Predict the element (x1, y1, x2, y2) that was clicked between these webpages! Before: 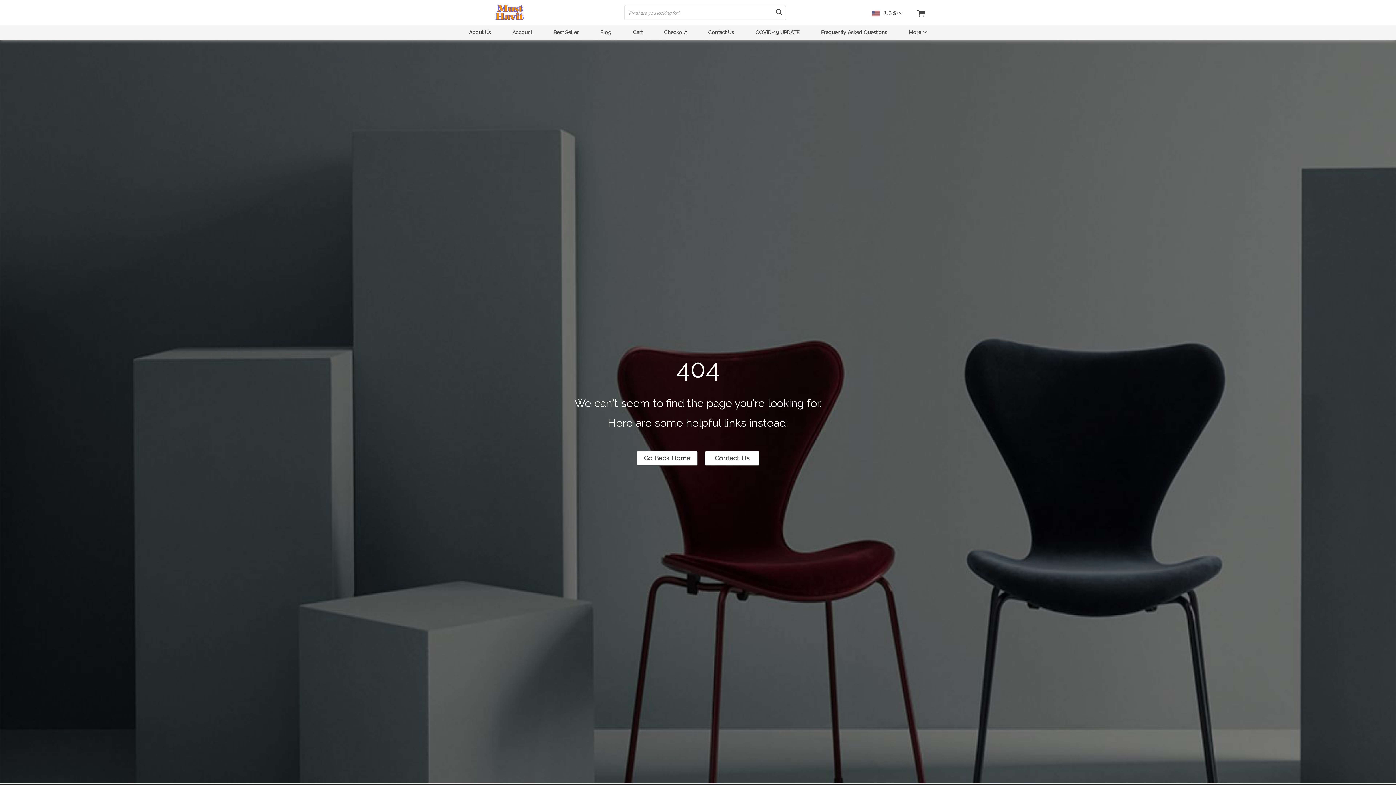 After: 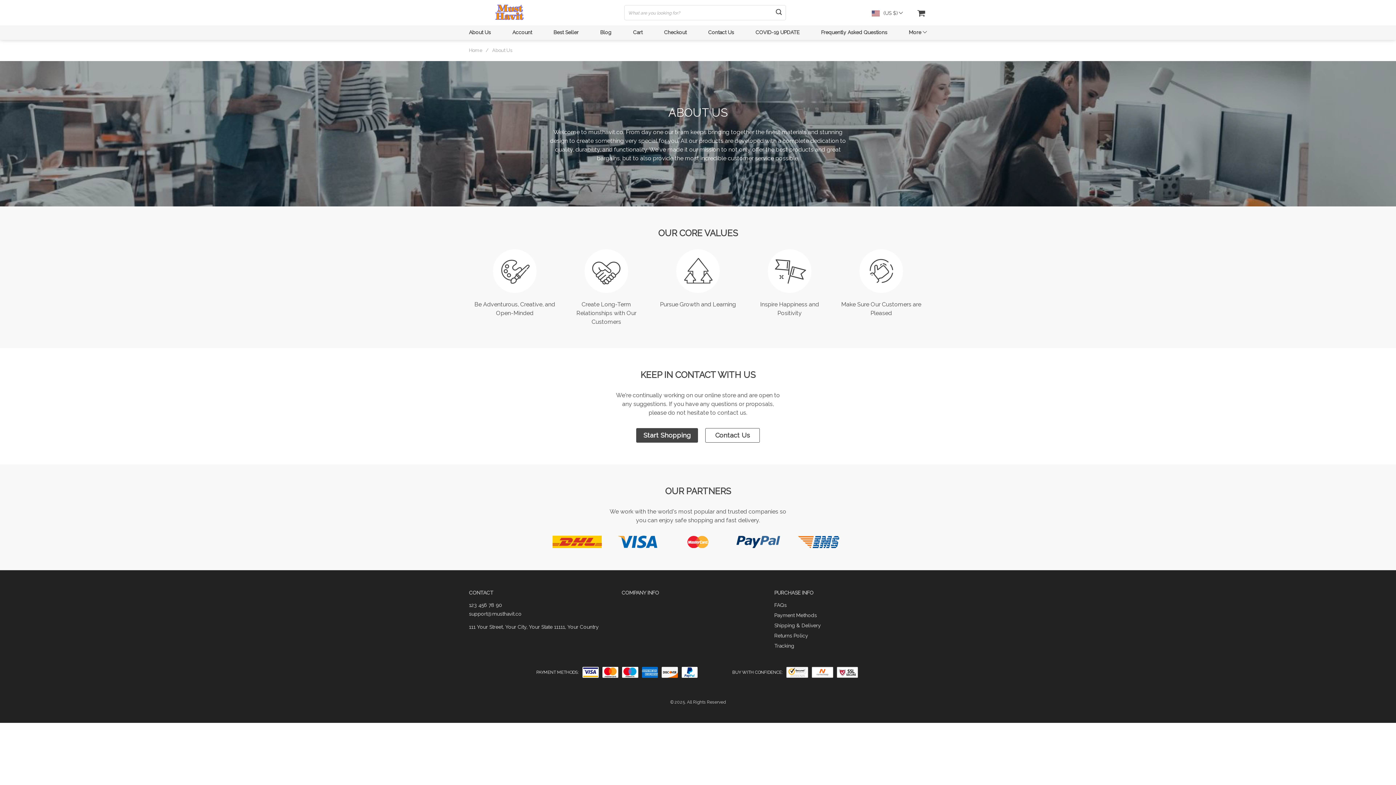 Action: label: About Us bbox: (469, 29, 490, 36)